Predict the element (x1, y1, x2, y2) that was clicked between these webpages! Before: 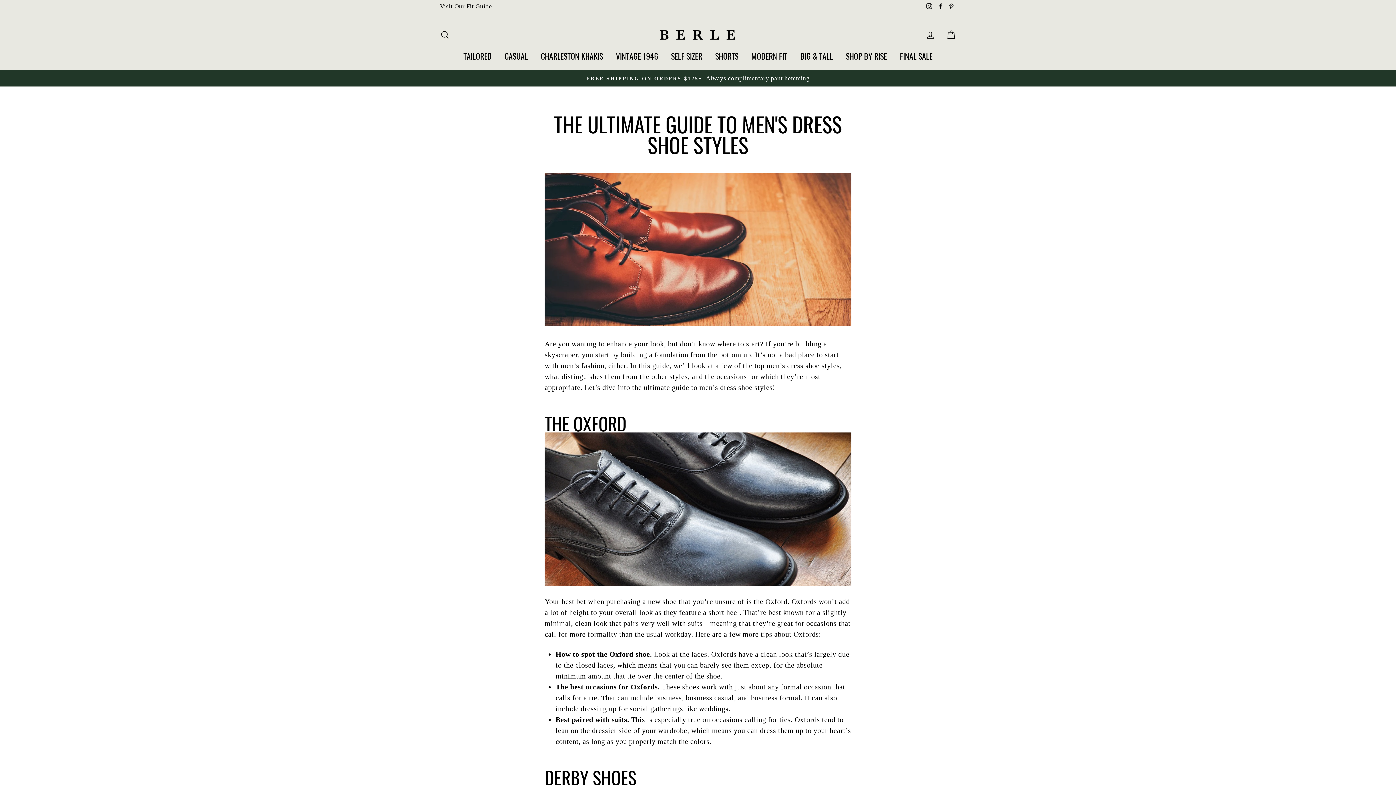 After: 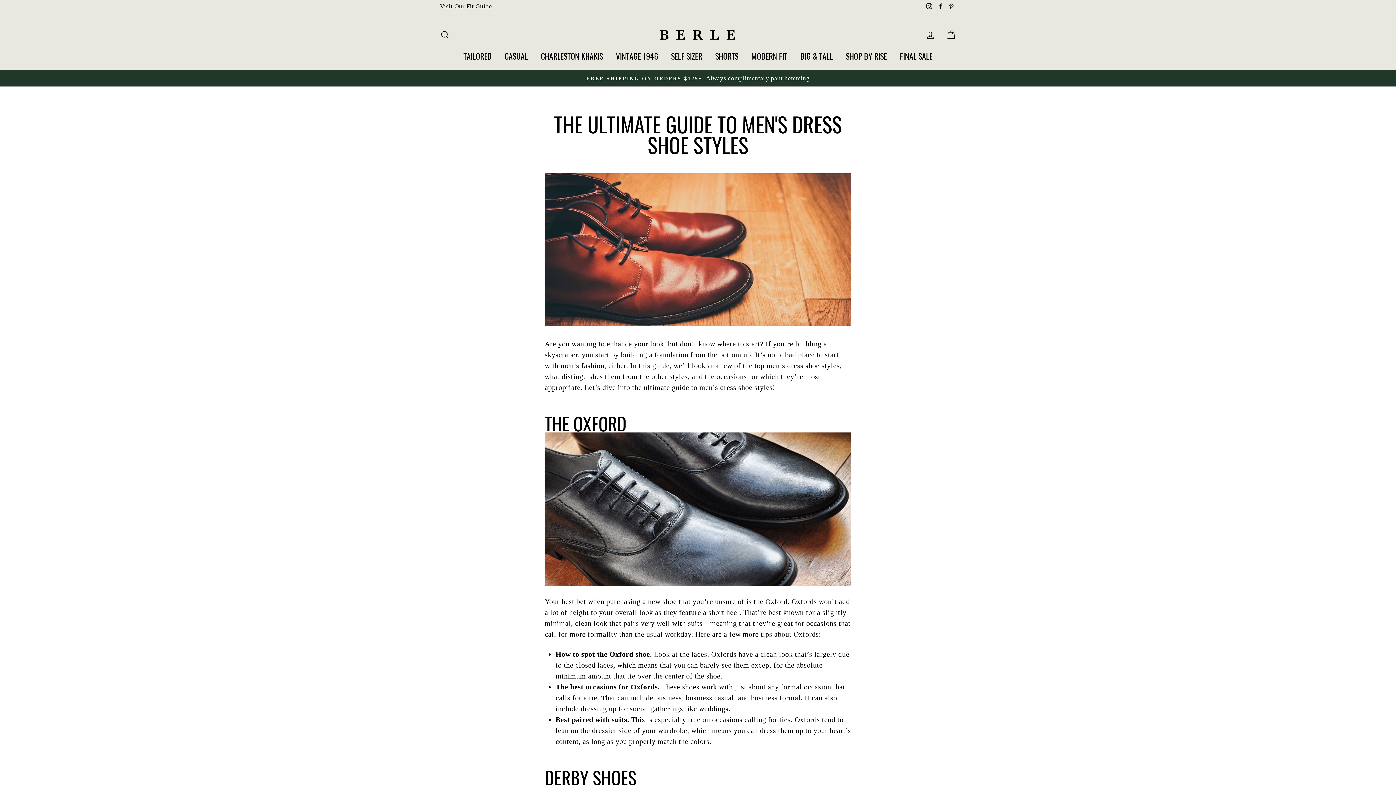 Action: bbox: (924, 0, 934, 12) label: Instagram